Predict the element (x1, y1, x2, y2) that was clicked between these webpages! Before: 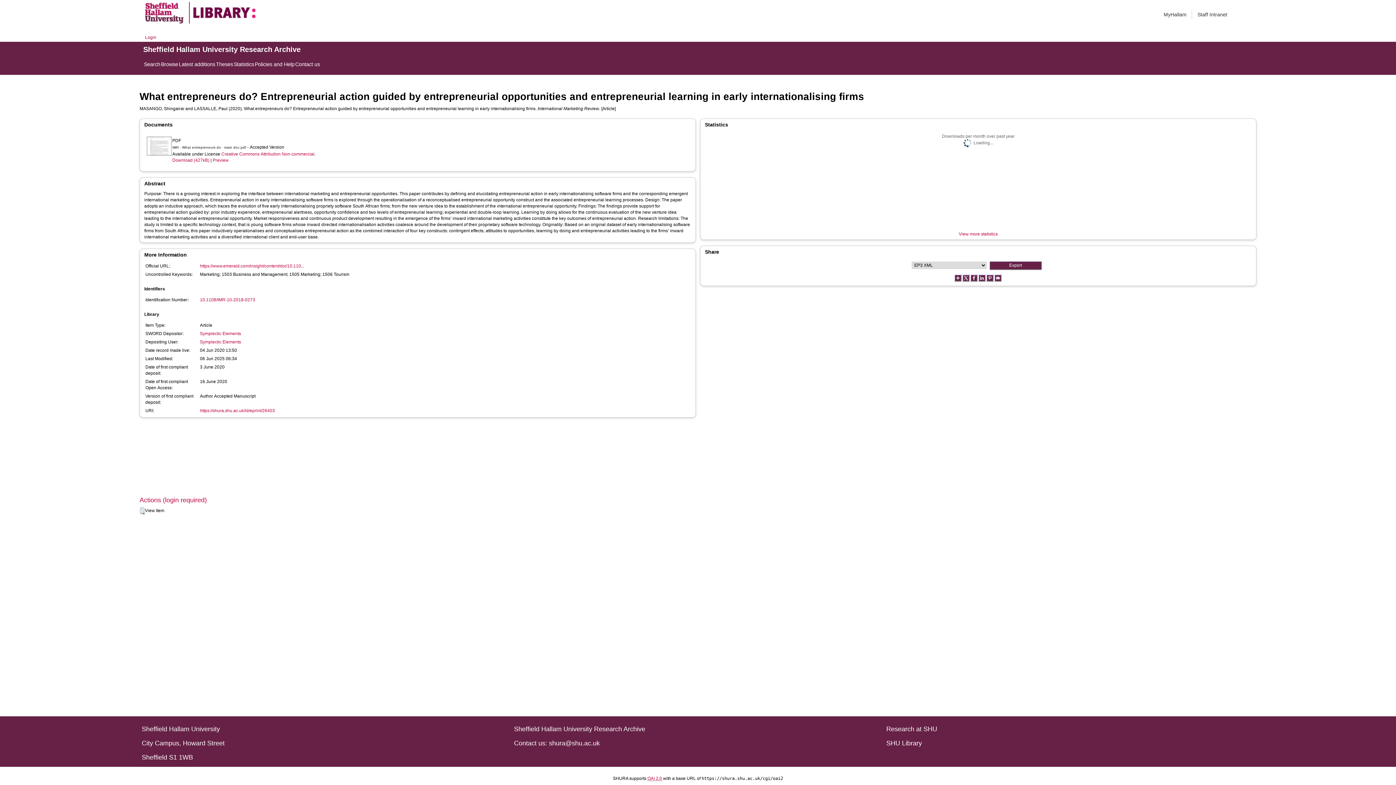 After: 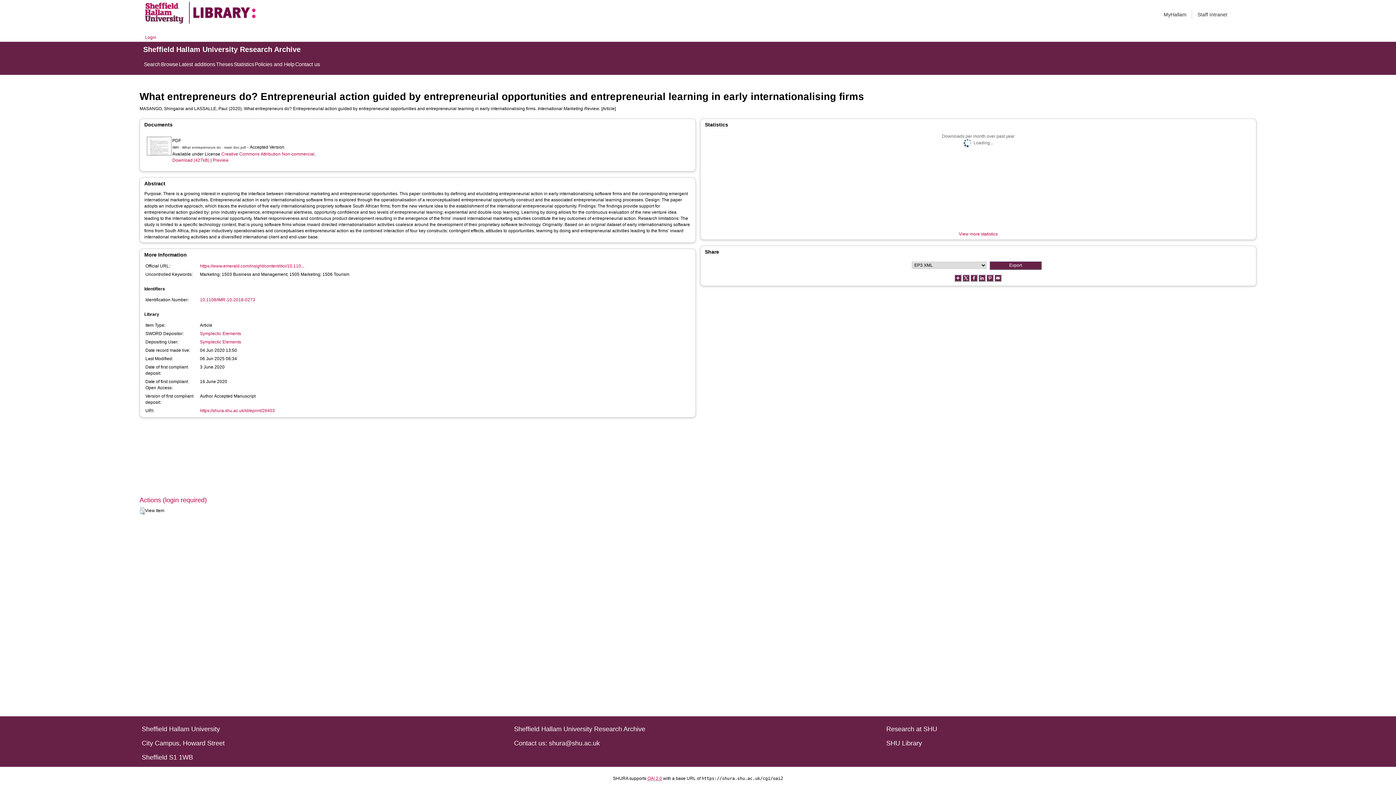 Action: bbox: (514, 740, 882, 747) label: Contact us: shura@shu.ac.uk